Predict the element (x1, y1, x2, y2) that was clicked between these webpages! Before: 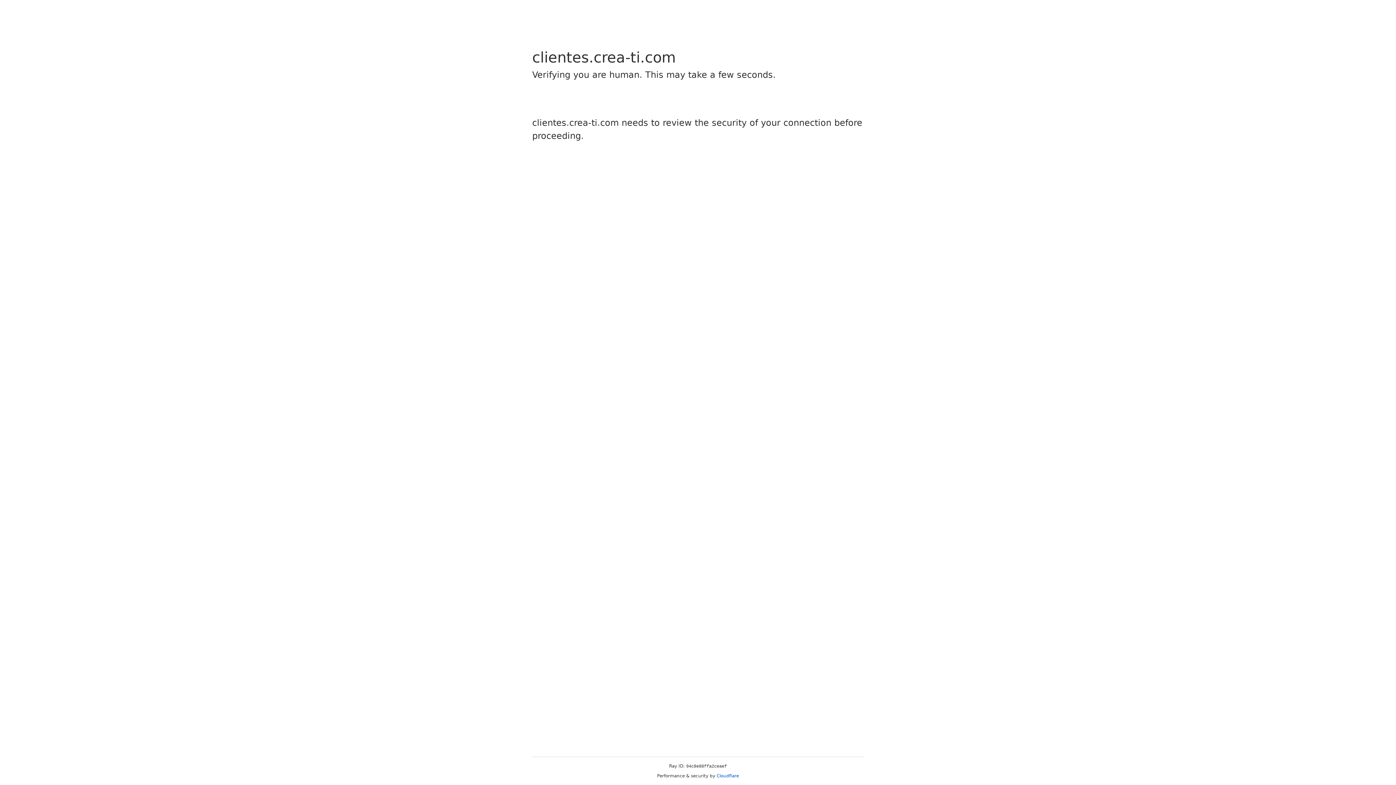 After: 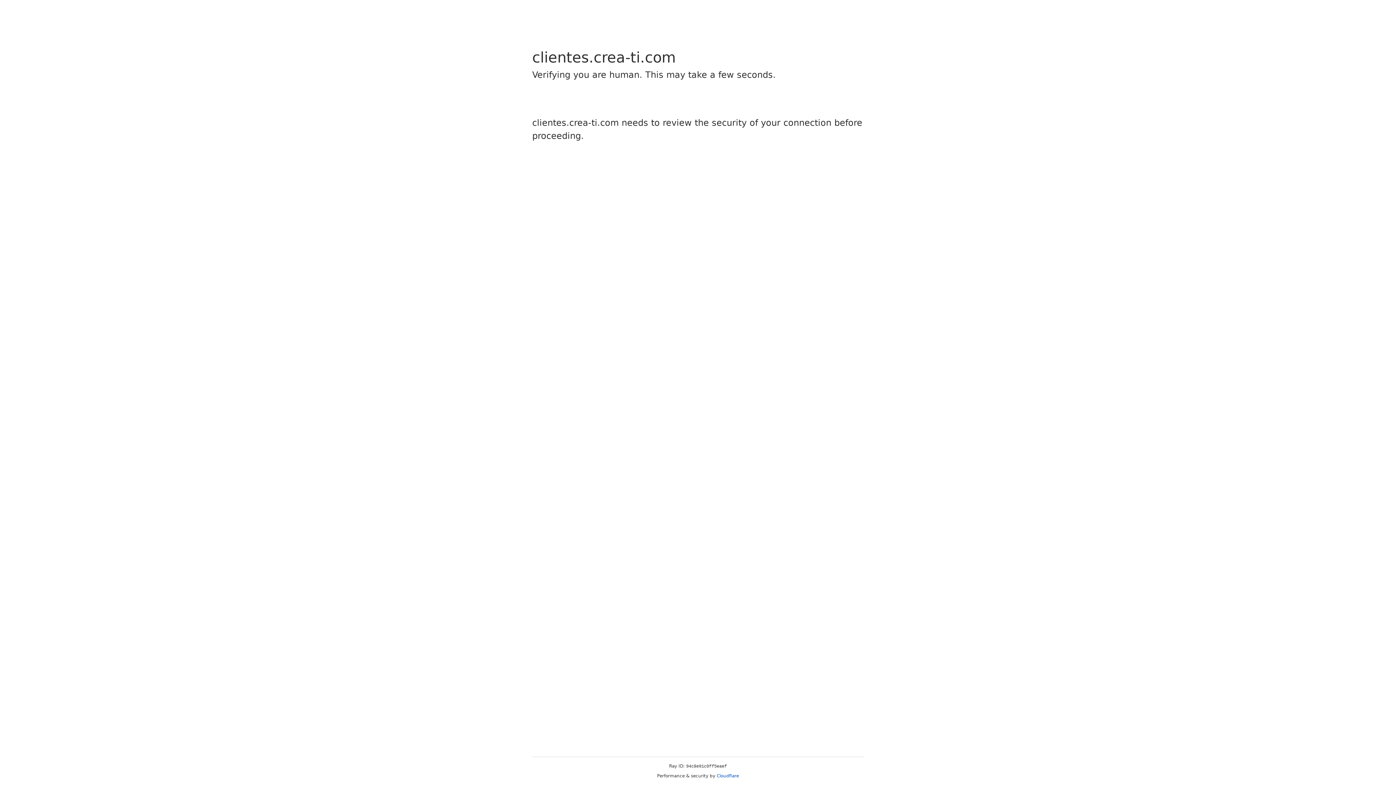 Action: label: Cloudflare bbox: (716, 773, 739, 778)